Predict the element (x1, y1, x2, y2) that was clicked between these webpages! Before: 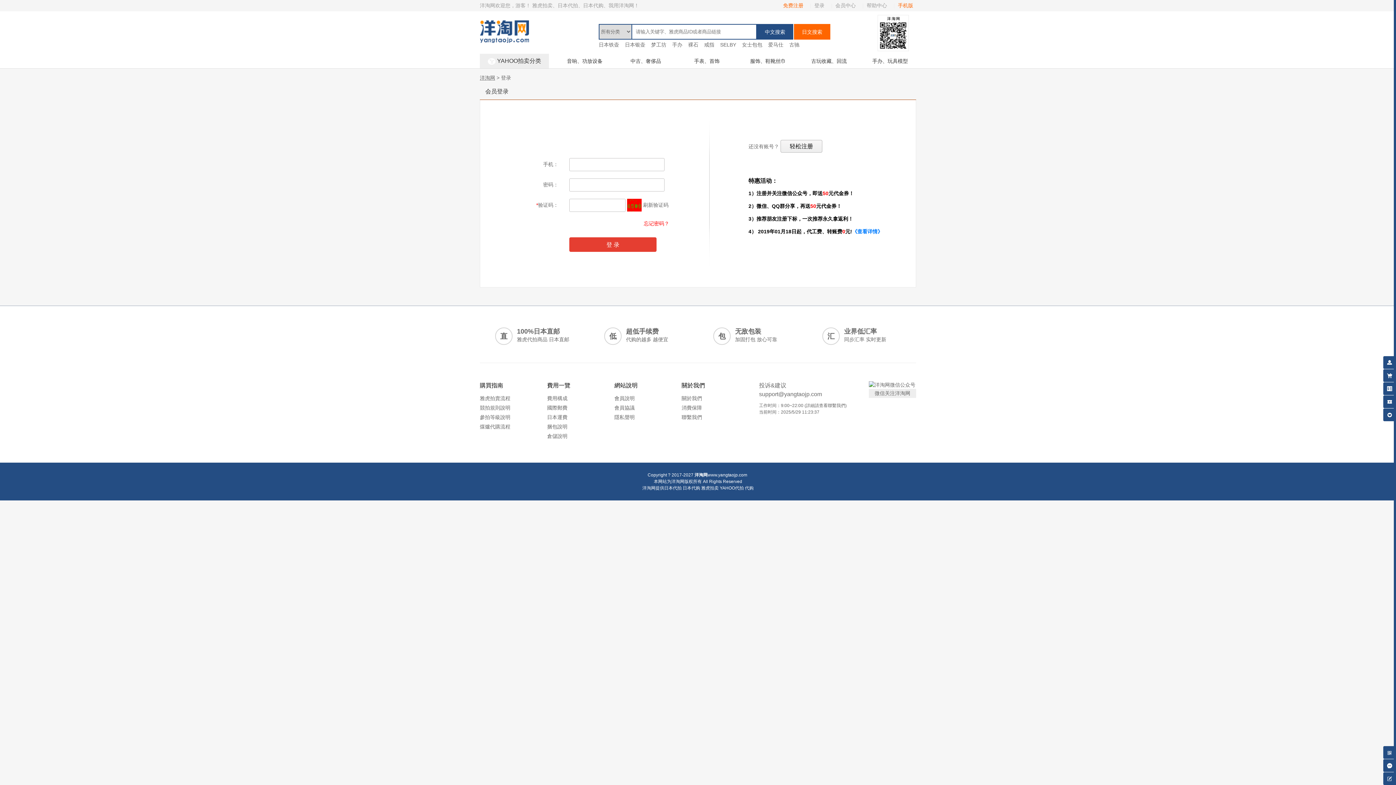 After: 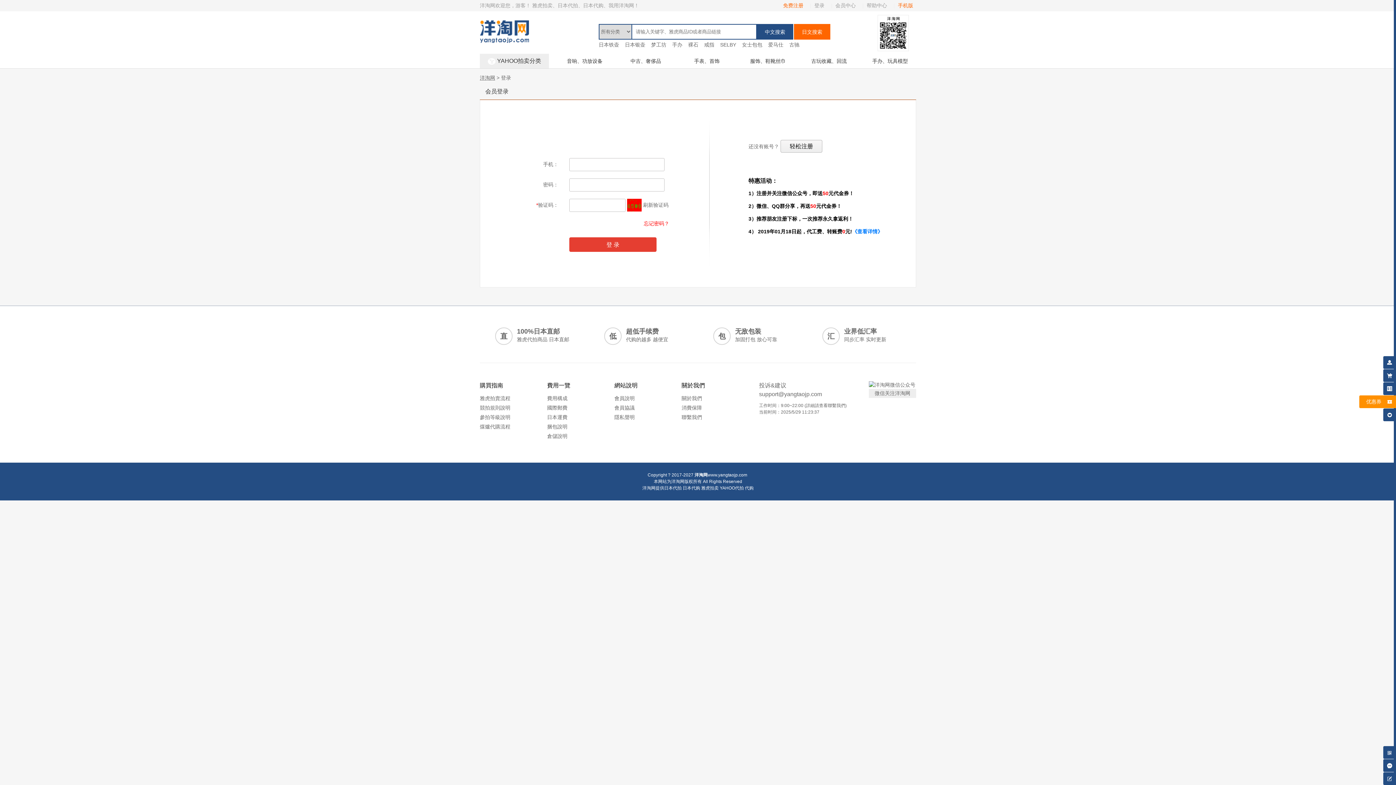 Action: label: 优惠券 bbox: (1383, 395, 1396, 406)